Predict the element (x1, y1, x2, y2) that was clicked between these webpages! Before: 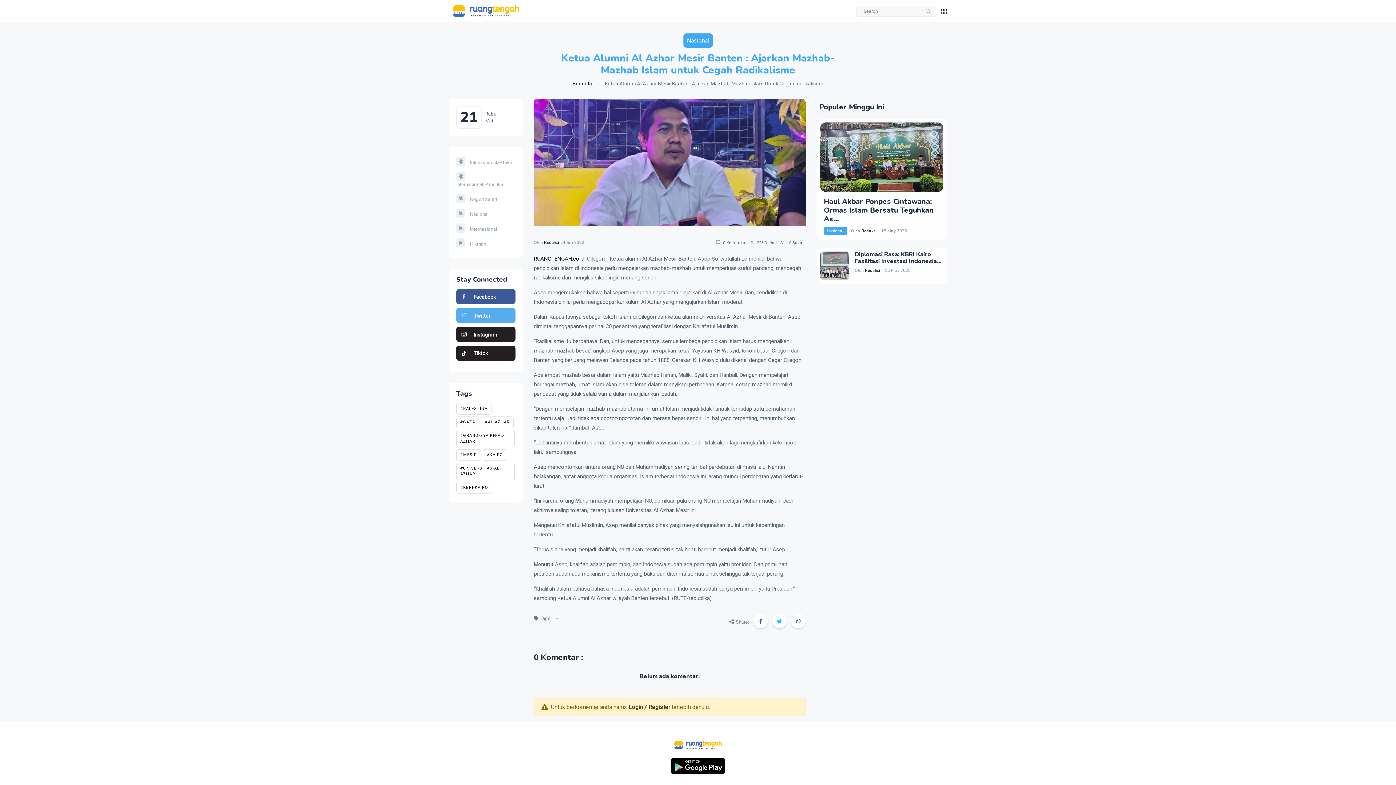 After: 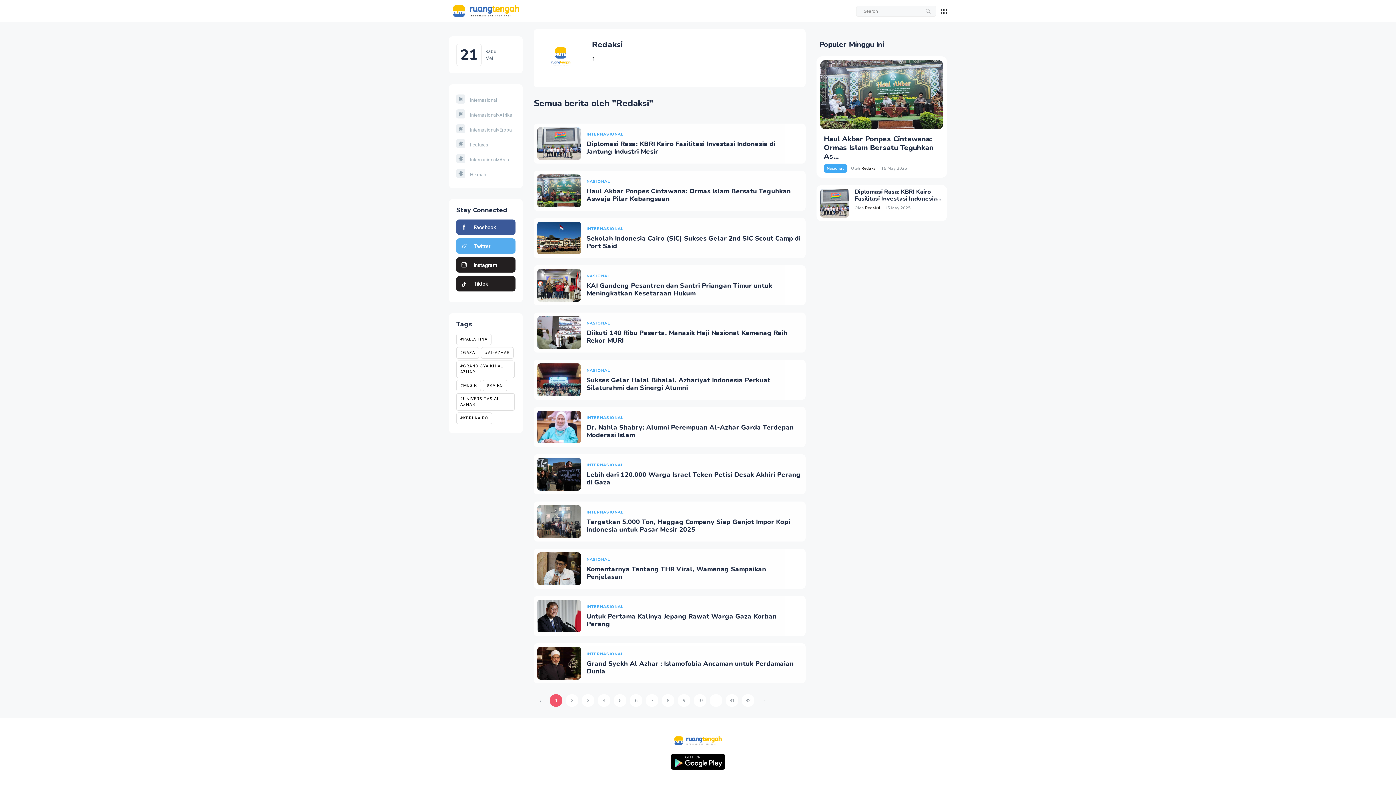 Action: bbox: (861, 228, 876, 233) label: Redaksi